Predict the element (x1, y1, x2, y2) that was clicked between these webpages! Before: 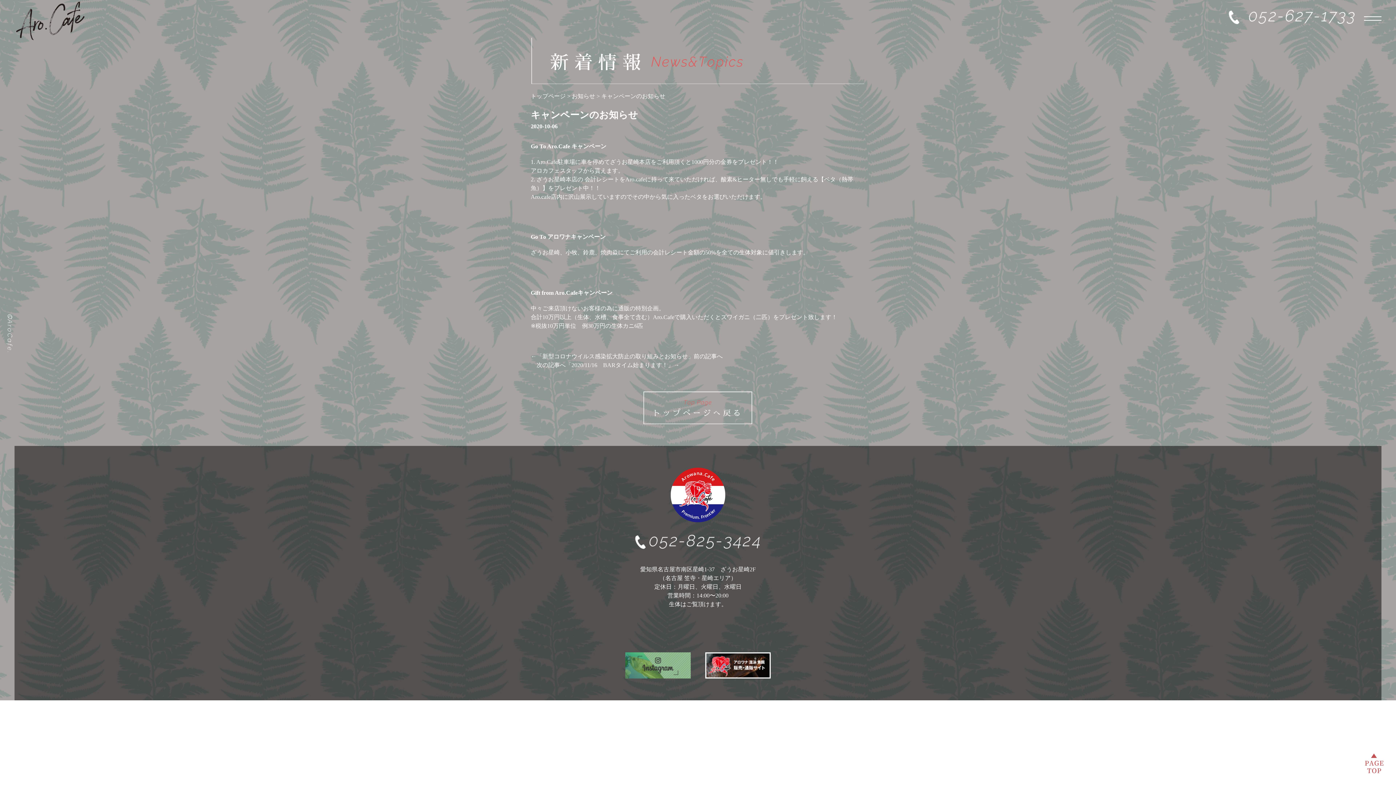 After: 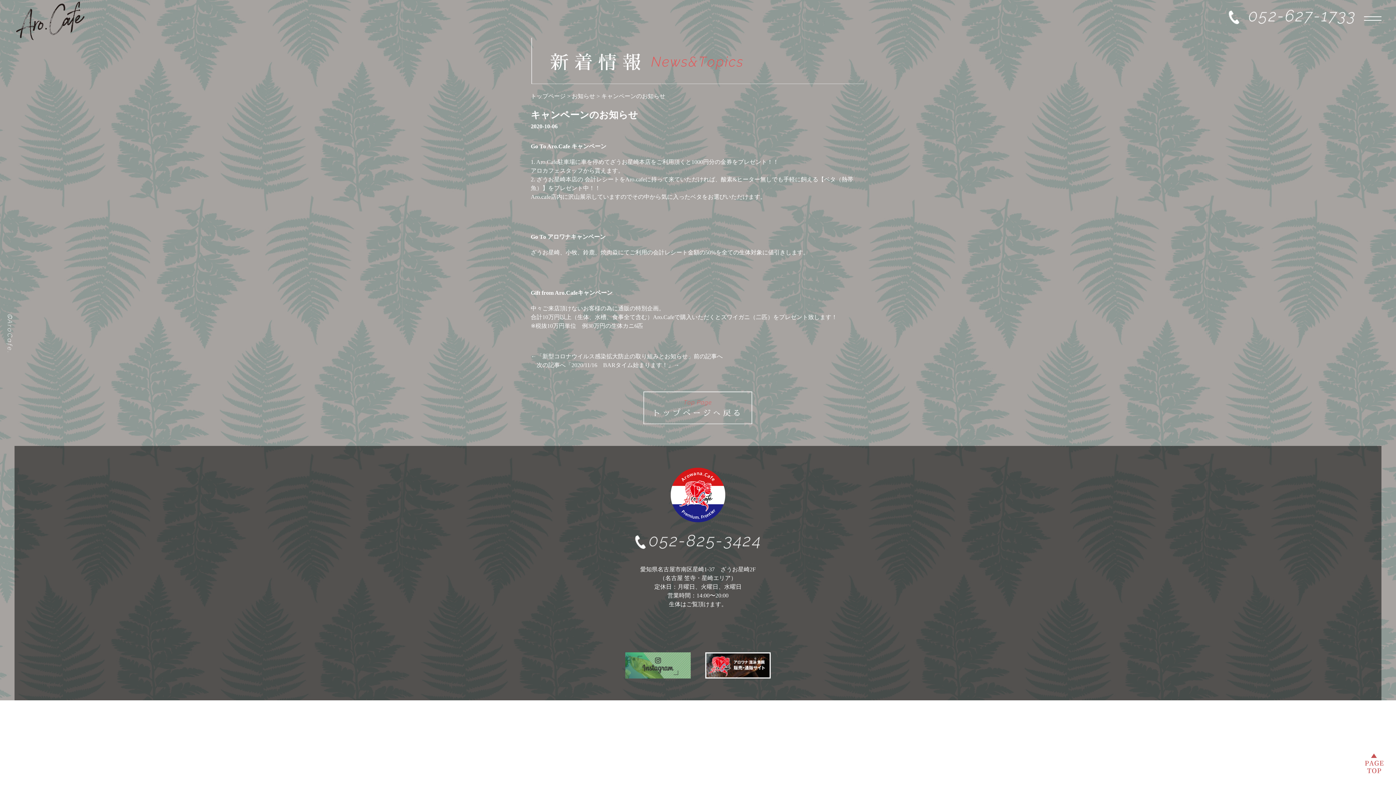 Action: label: 会計レシートをAro.ca bbox: (584, 176, 641, 182)